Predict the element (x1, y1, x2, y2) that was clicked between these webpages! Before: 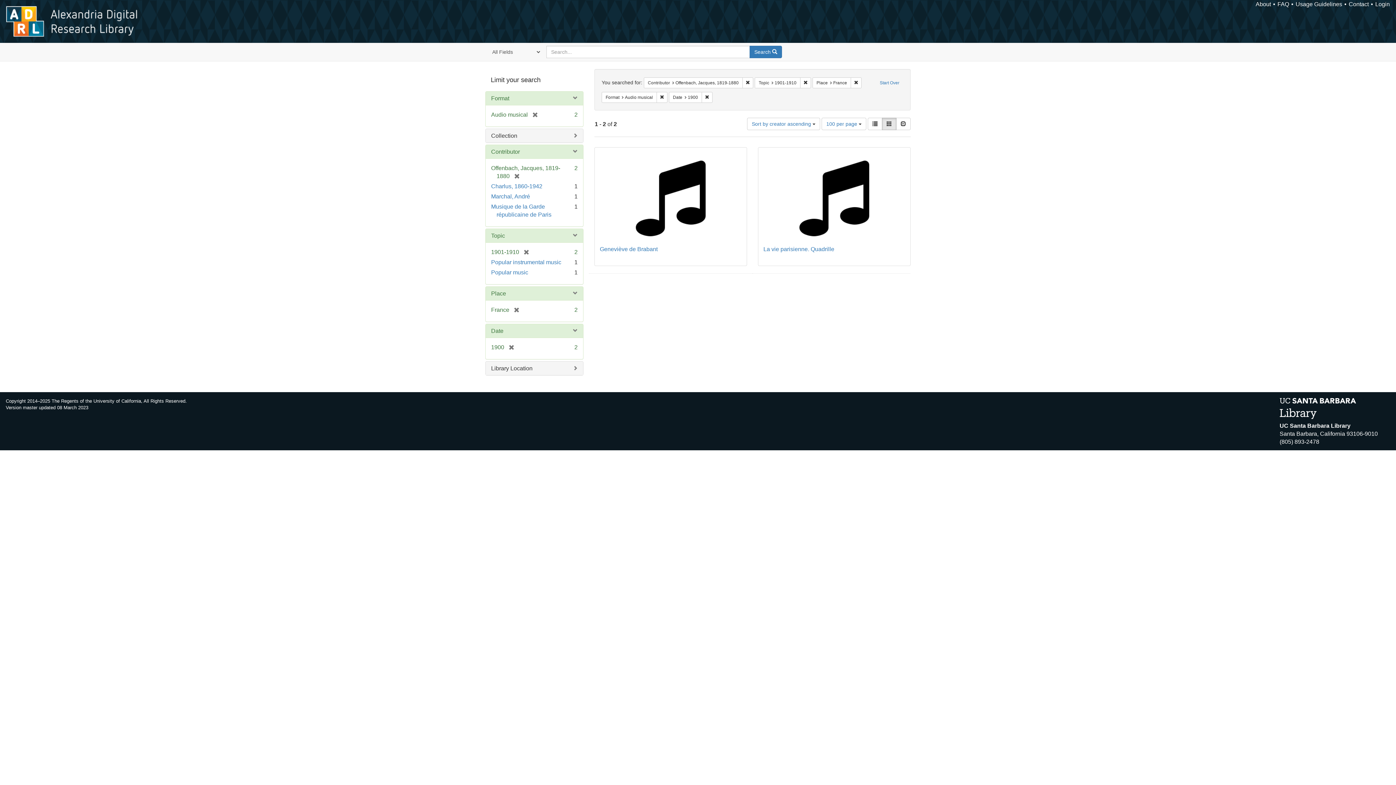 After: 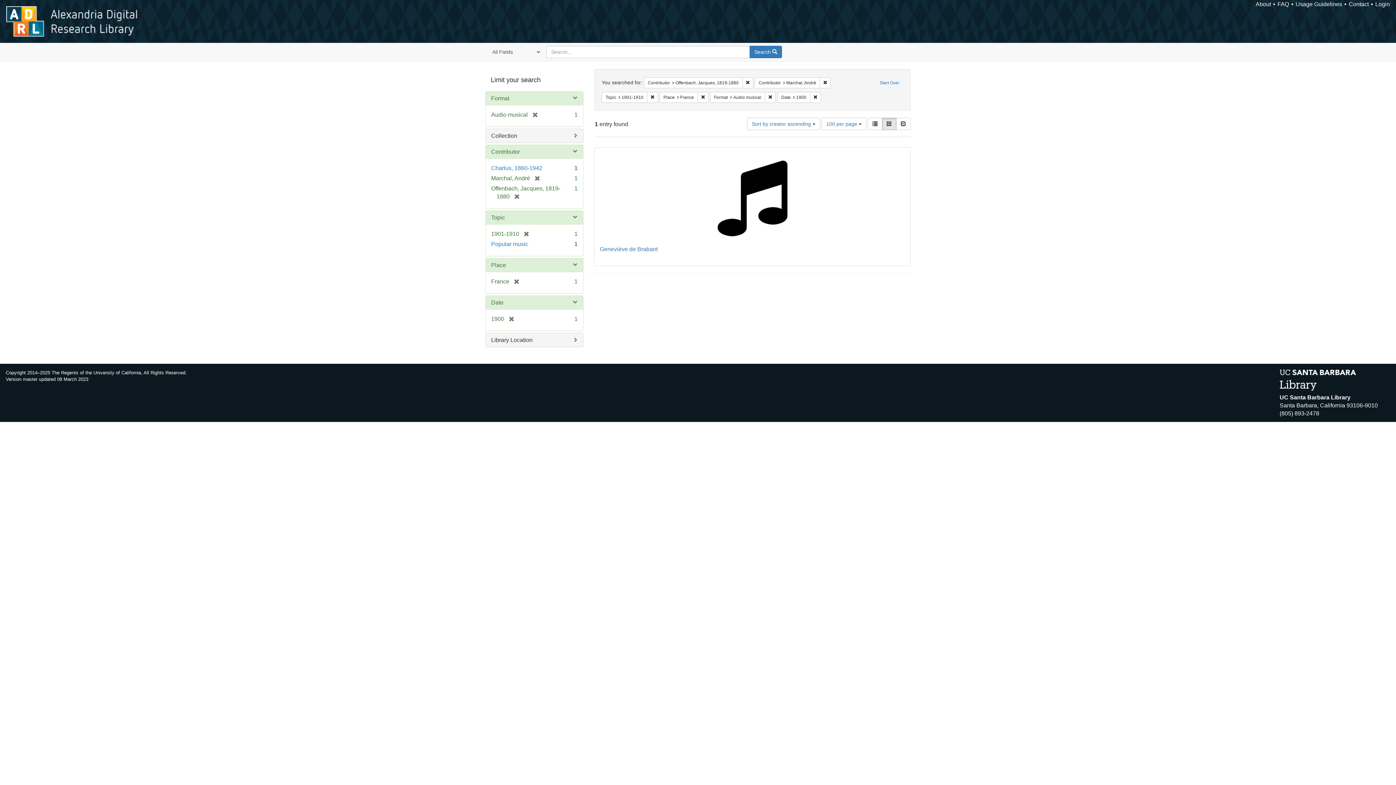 Action: bbox: (491, 193, 530, 199) label: Marchal, André